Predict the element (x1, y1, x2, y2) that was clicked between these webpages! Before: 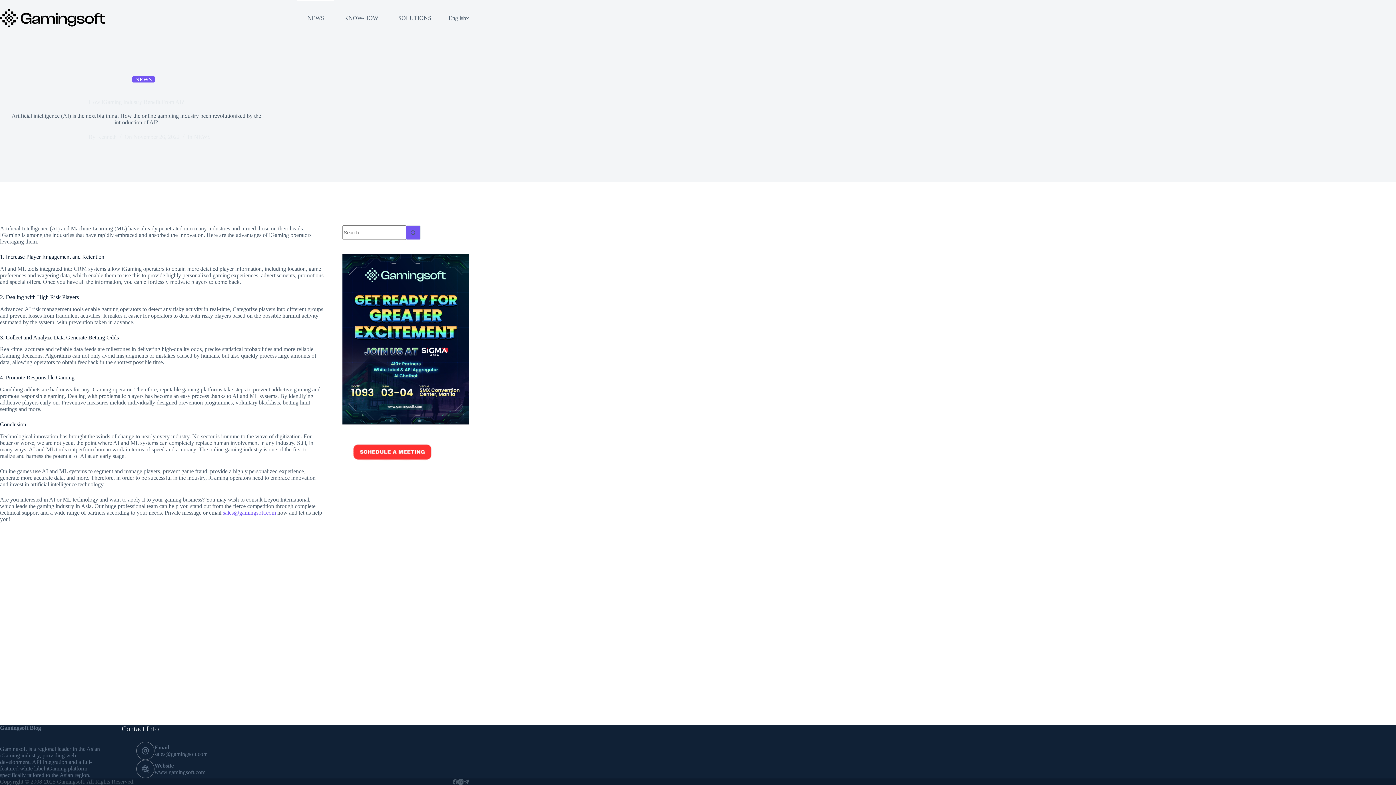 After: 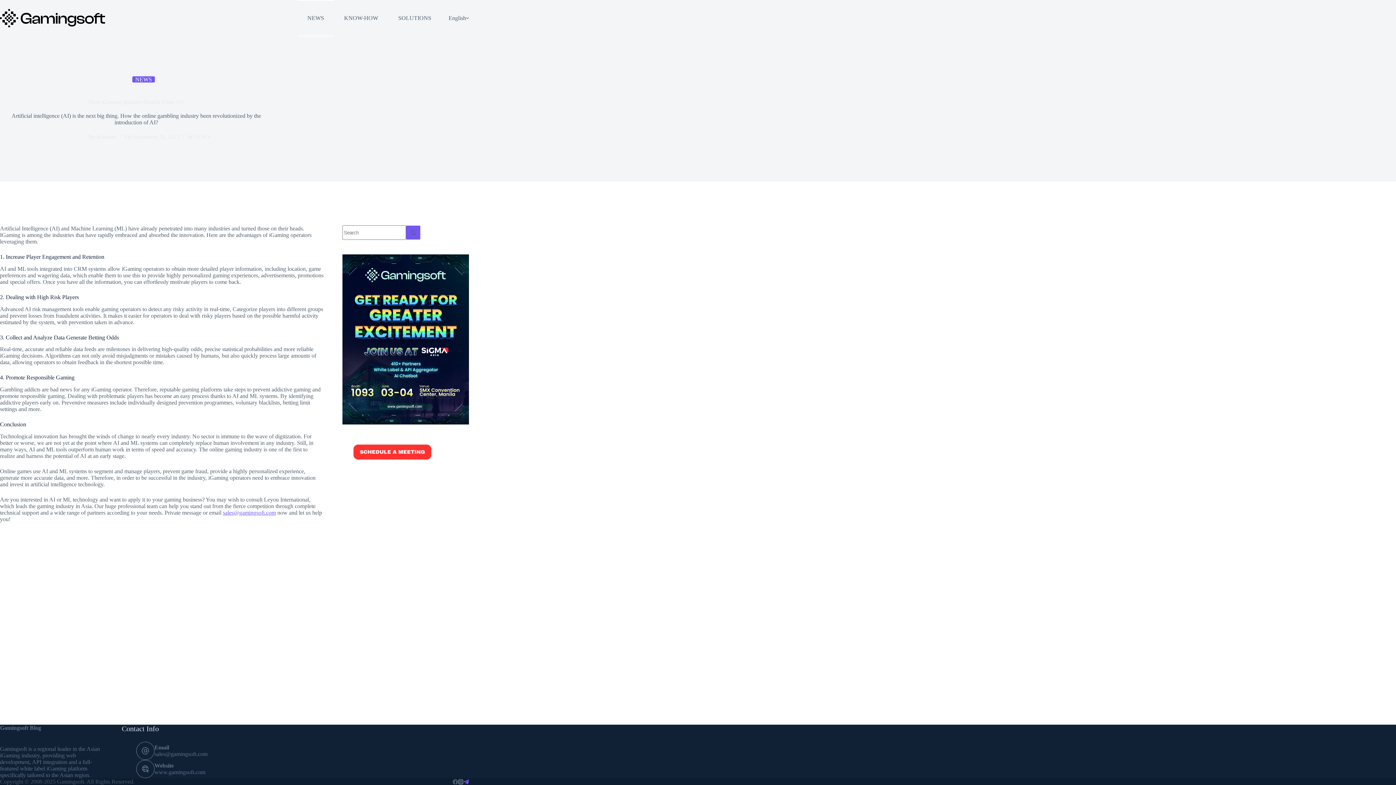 Action: bbox: (463, 779, 469, 784) label: Telegram